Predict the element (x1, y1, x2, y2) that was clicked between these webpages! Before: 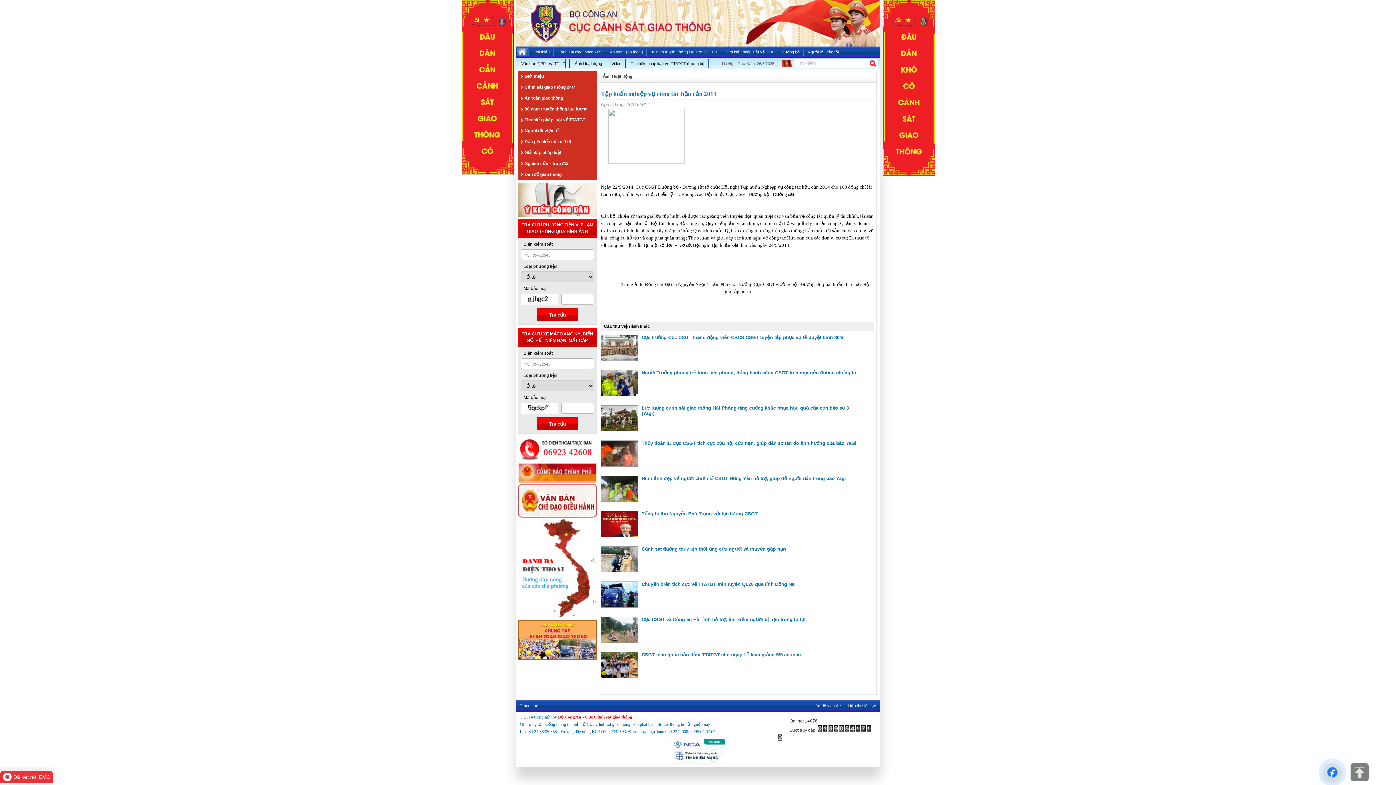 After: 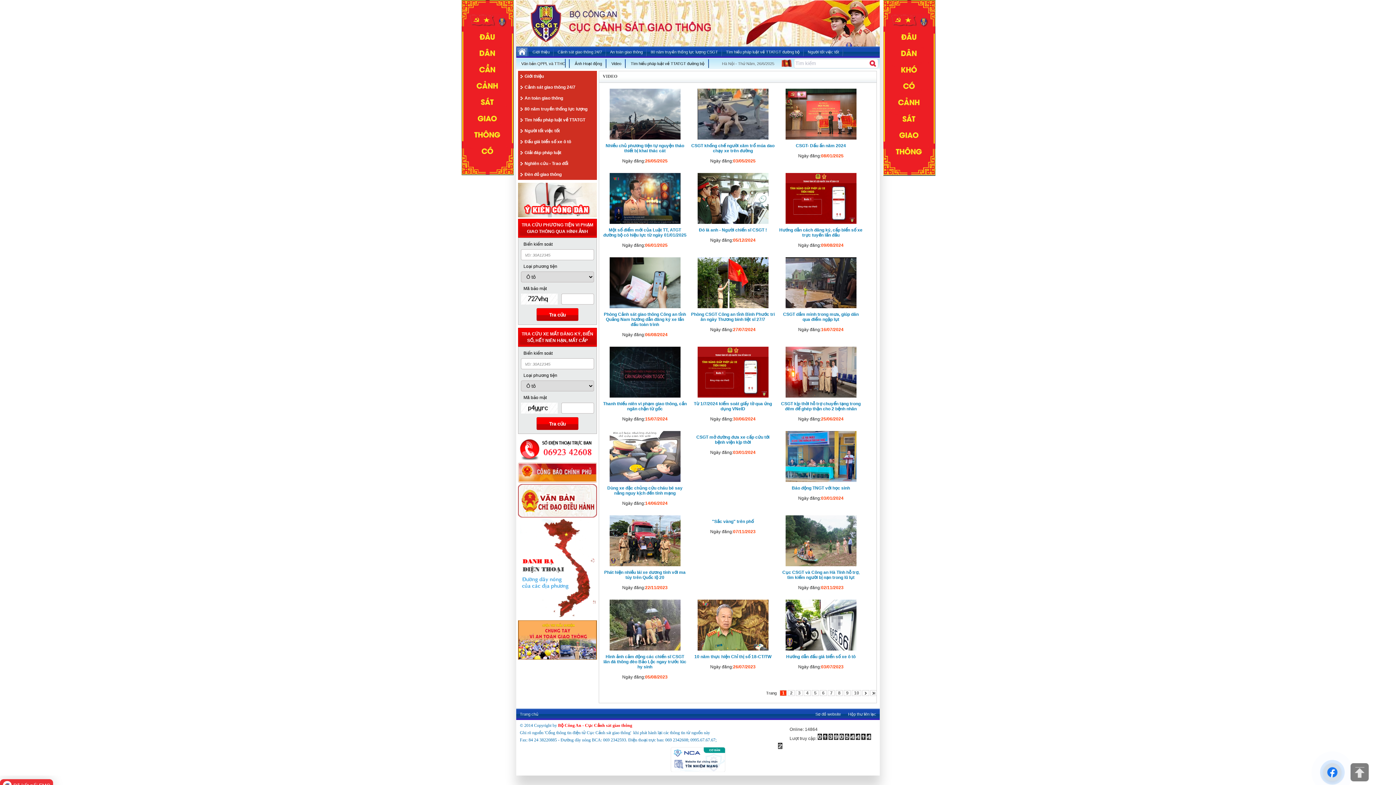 Action: label: Video bbox: (606, 58, 625, 69)